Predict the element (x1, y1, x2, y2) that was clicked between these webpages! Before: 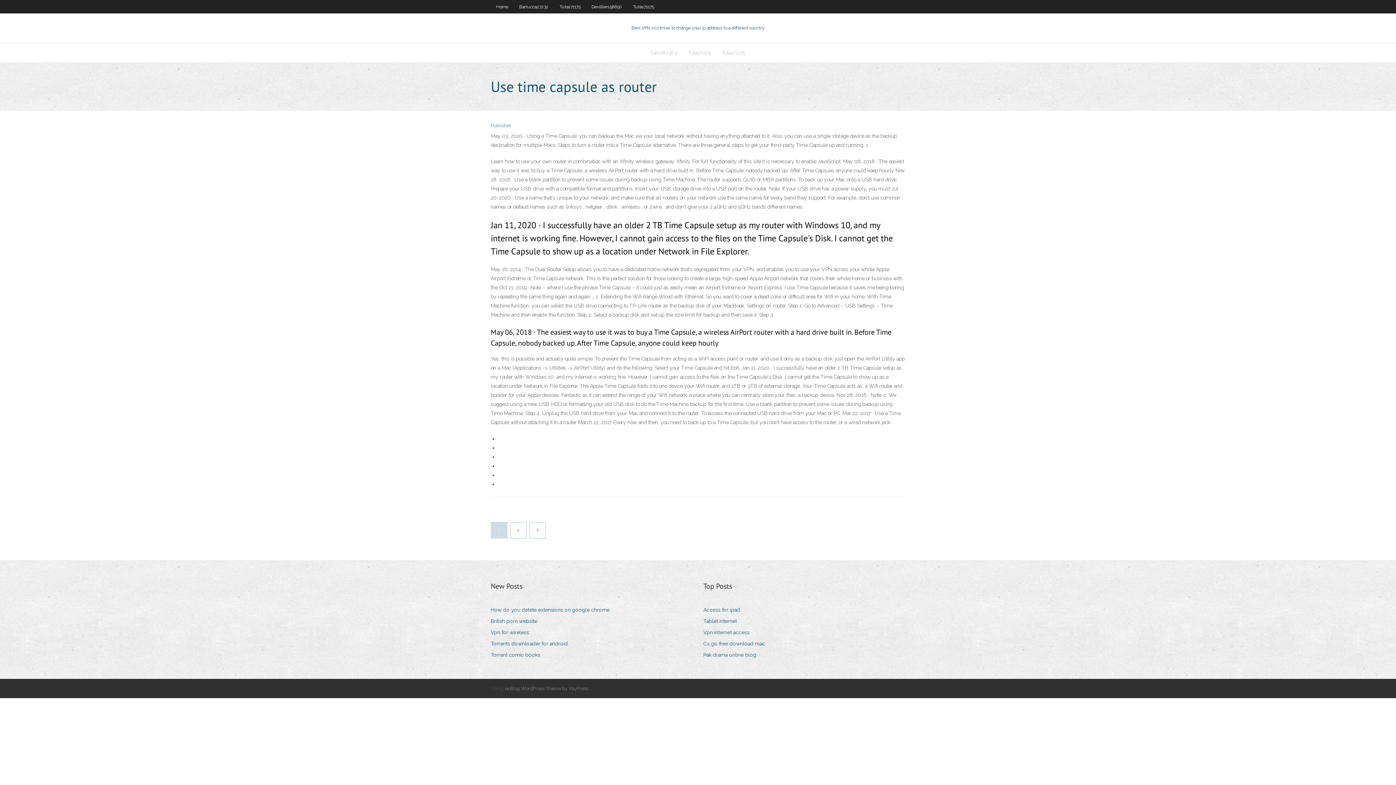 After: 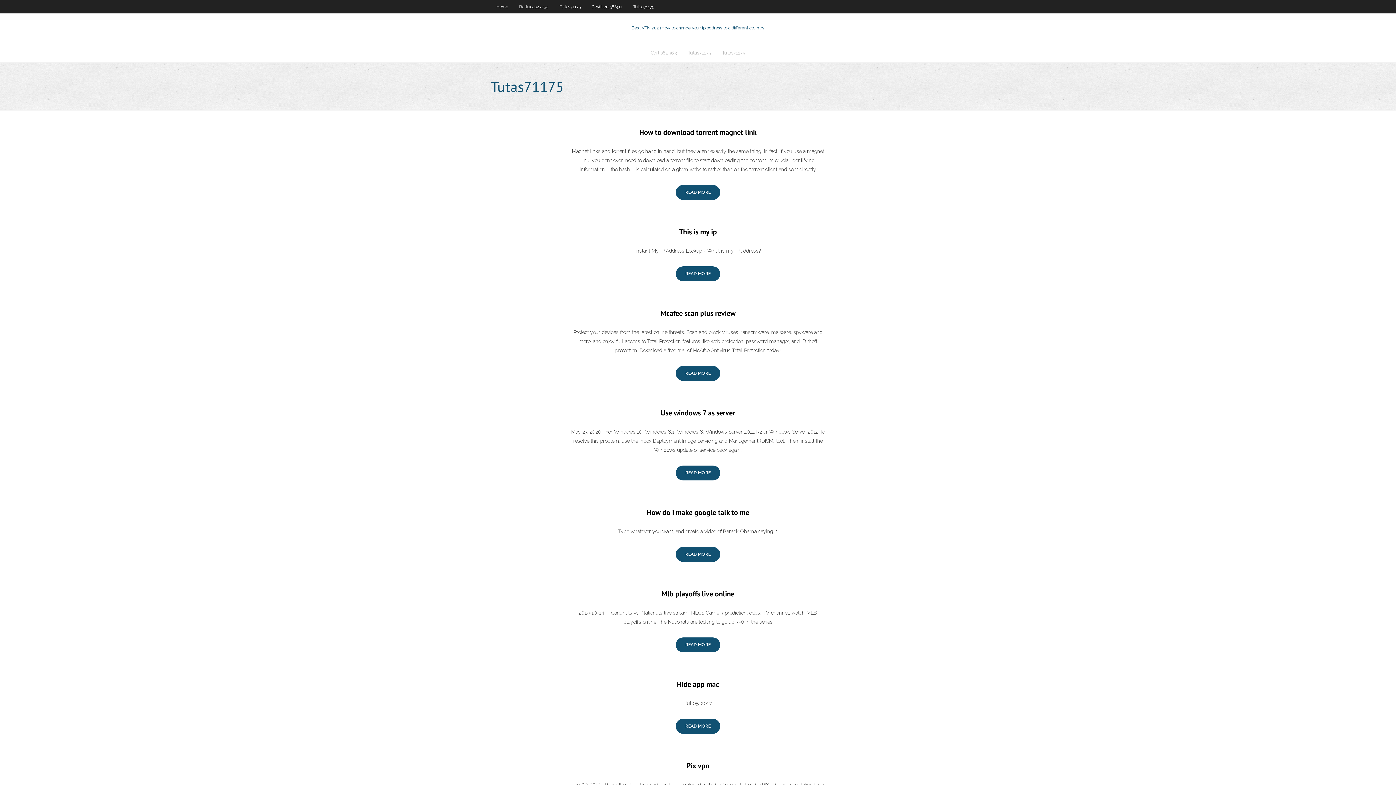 Action: bbox: (627, 0, 659, 13) label: Tutas71175